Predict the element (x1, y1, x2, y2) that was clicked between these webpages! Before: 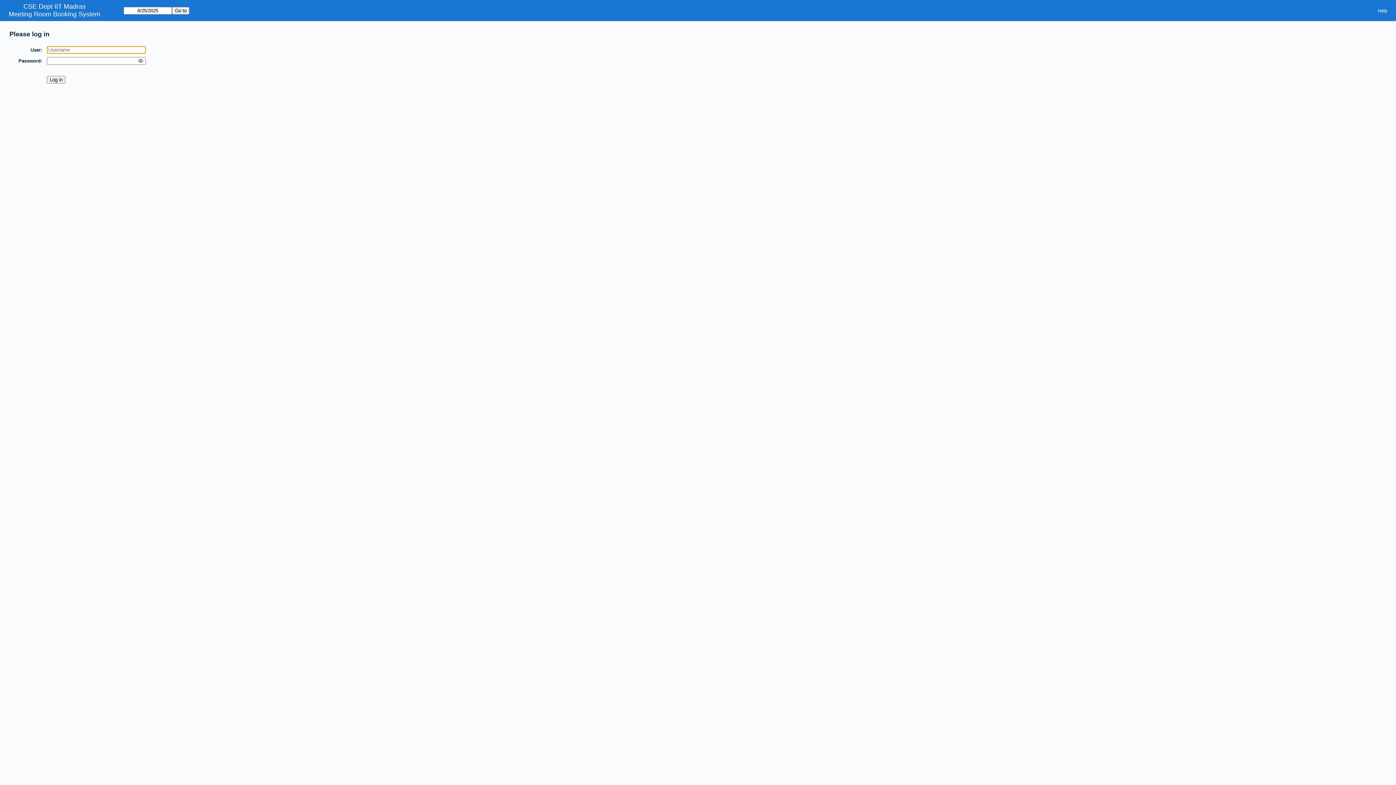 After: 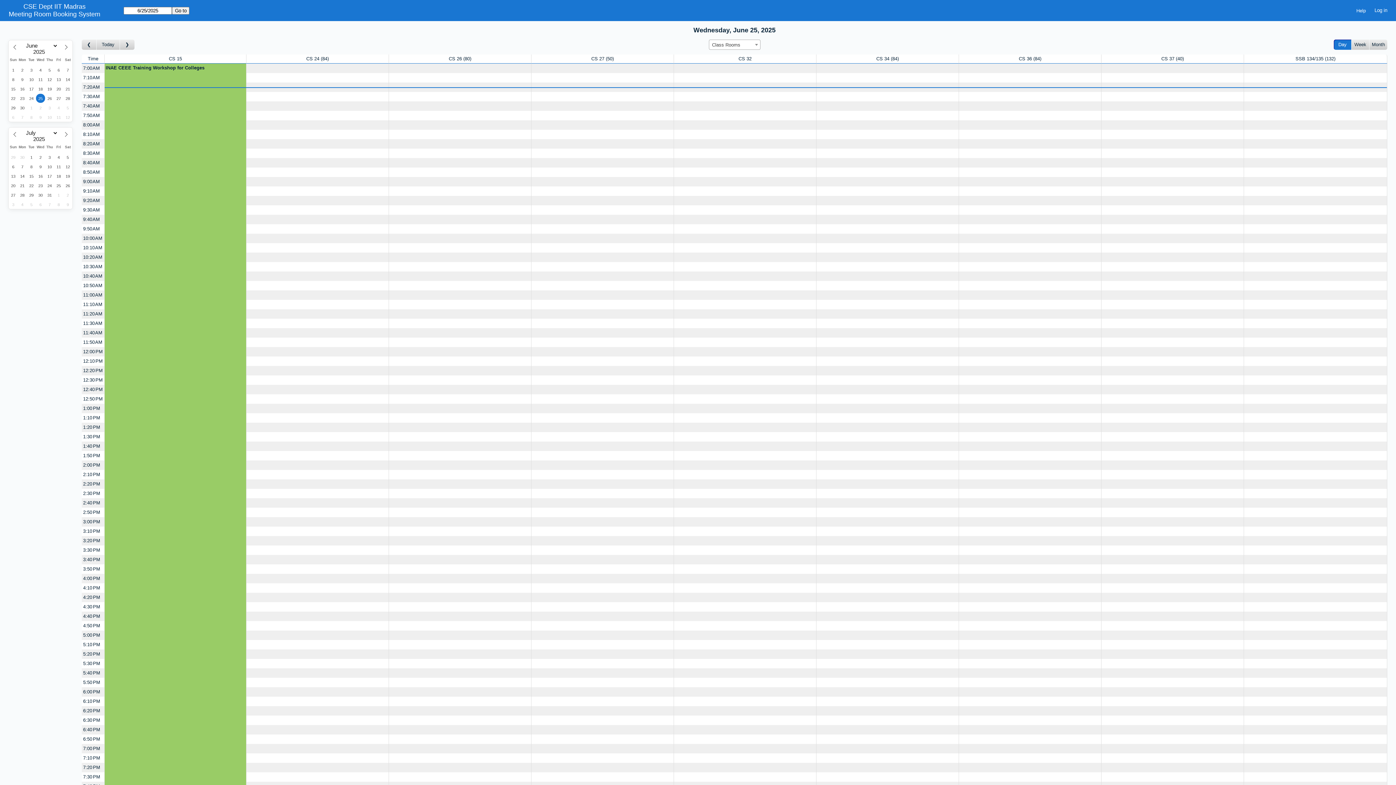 Action: bbox: (8, 10, 100, 18) label: Meeting Room Booking System